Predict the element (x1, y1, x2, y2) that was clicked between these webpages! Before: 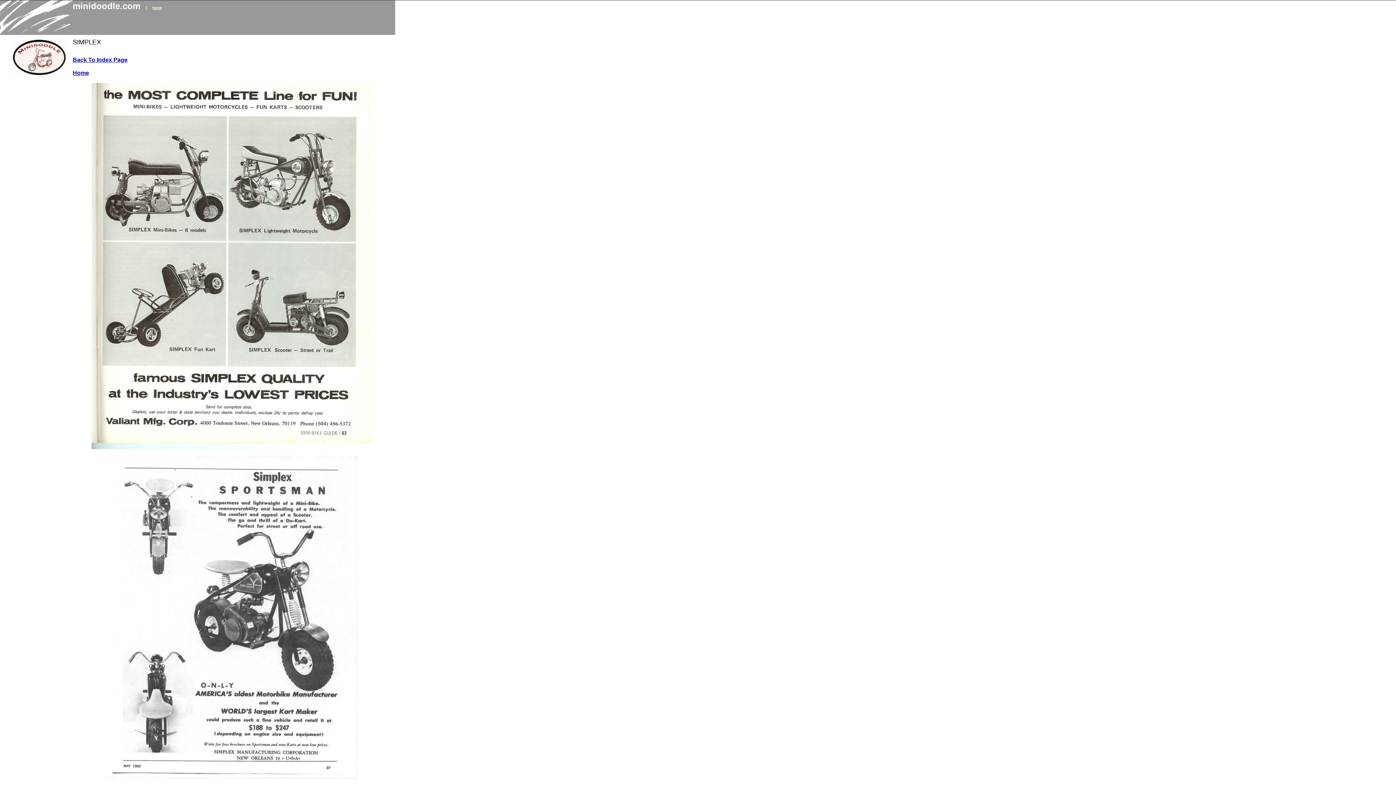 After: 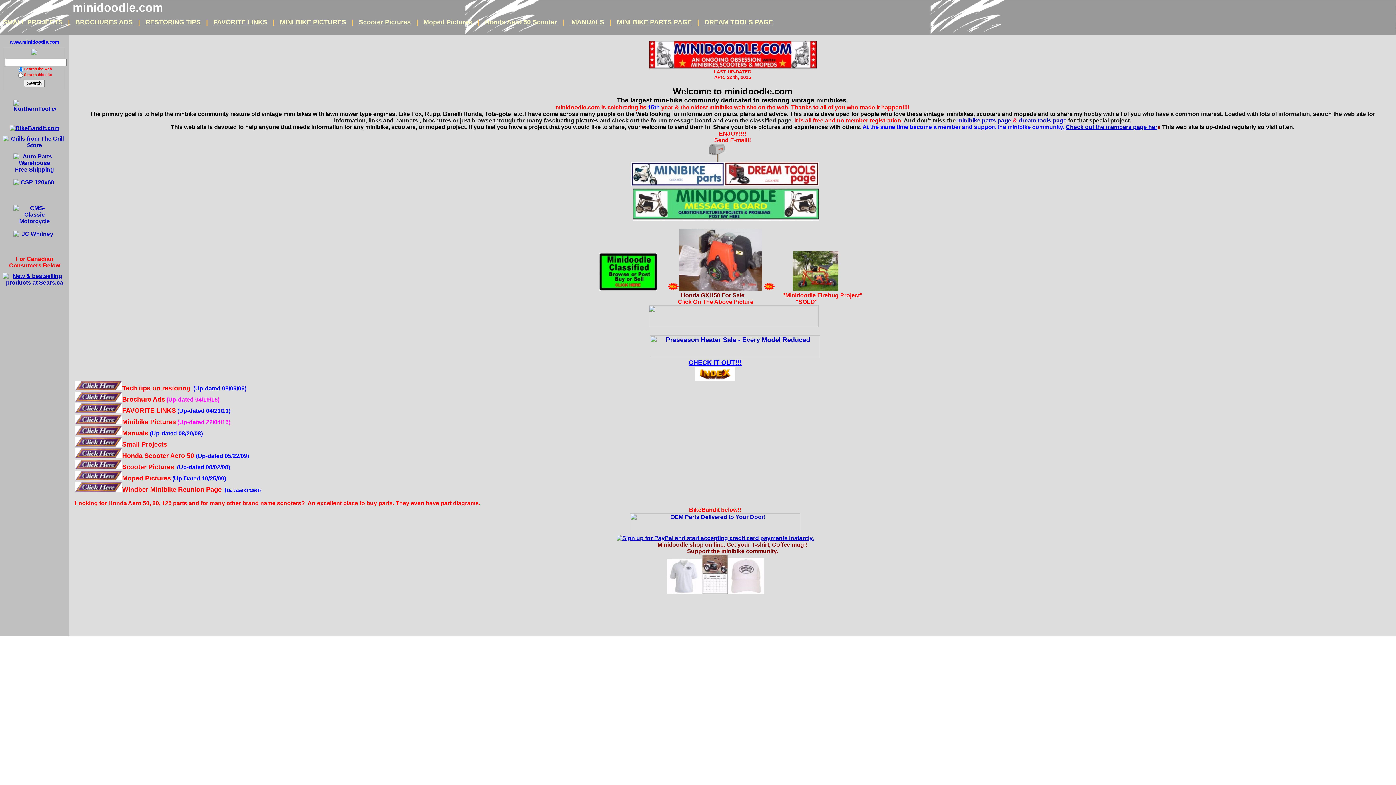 Action: bbox: (72, 69, 89, 76) label: Home